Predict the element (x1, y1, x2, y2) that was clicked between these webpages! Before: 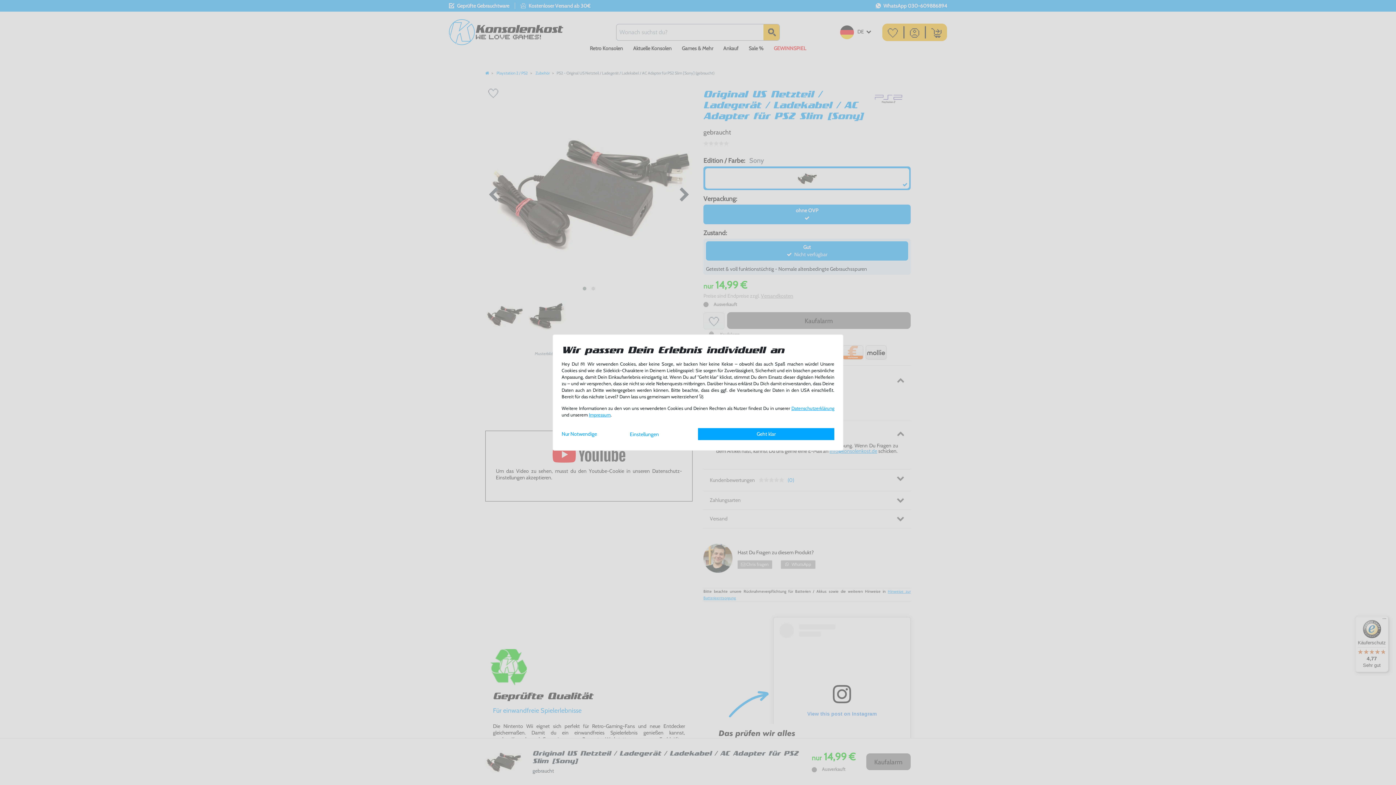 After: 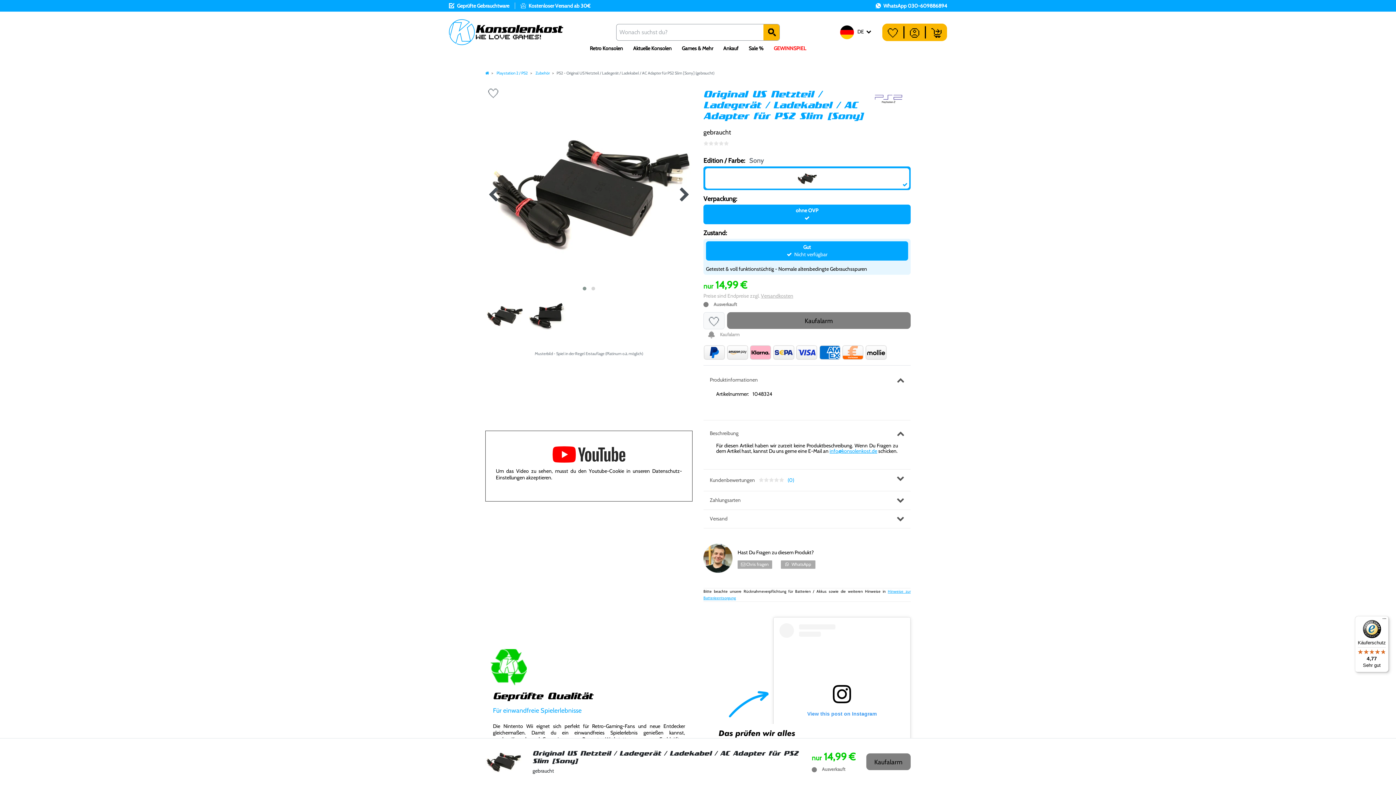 Action: bbox: (561, 428, 630, 439) label: Nur Notwendige